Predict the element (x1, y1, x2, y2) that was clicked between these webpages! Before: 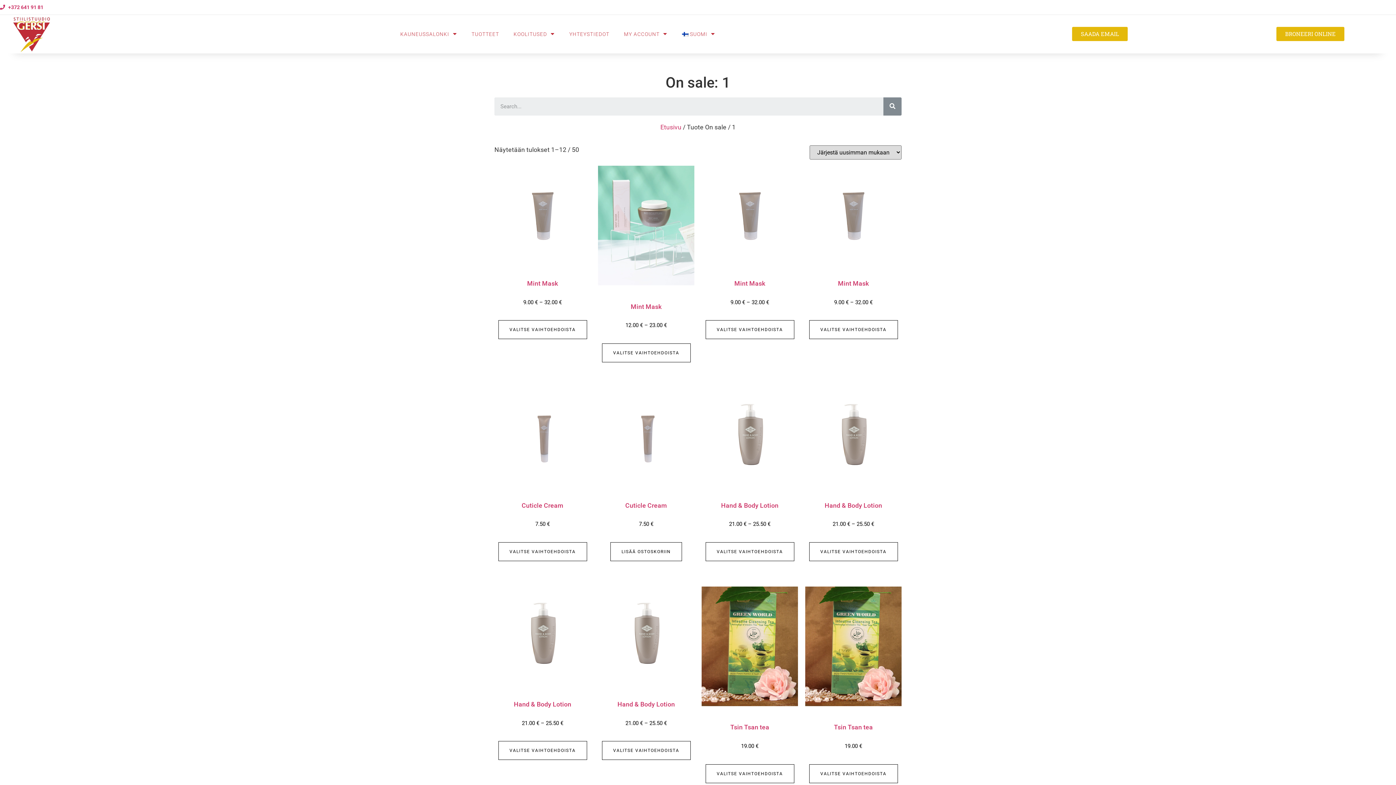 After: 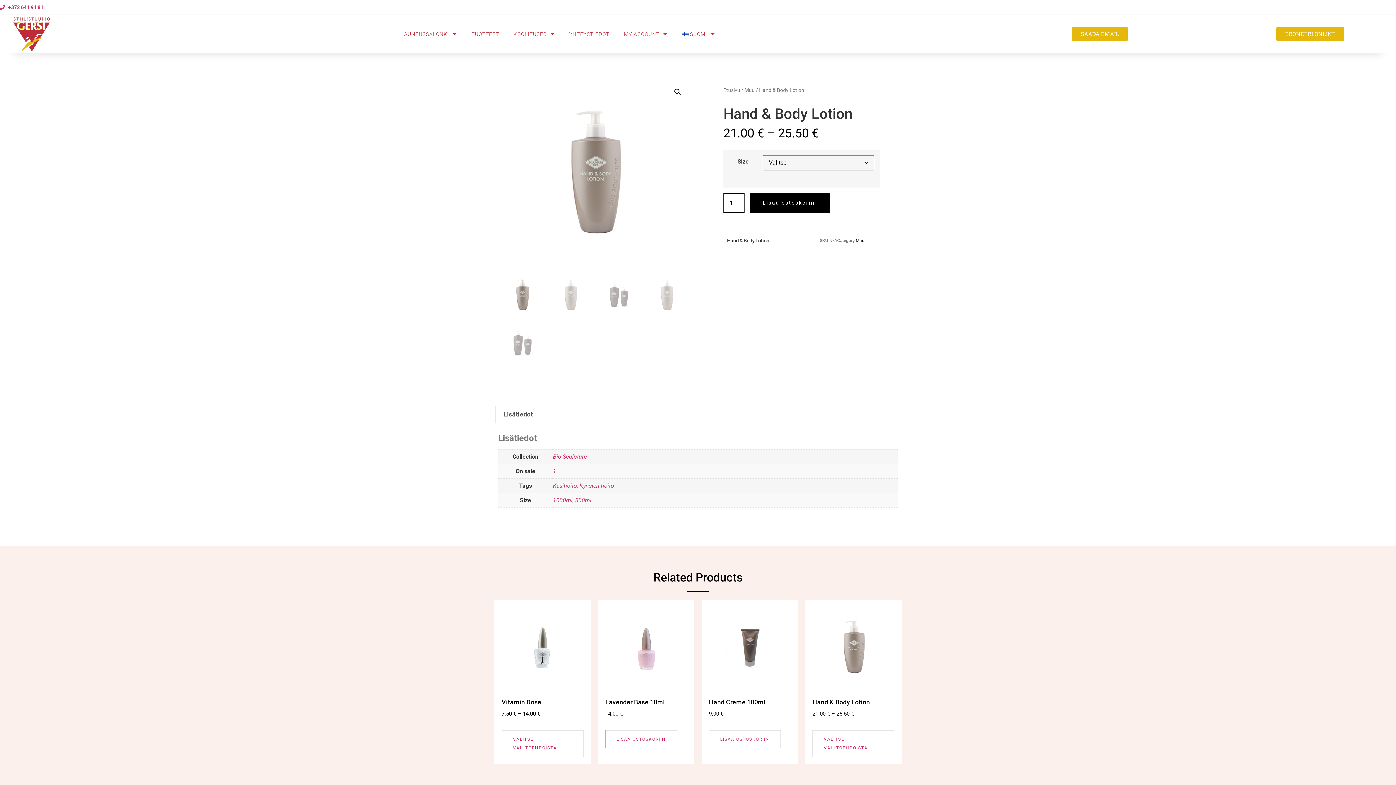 Action: label: Hand & Body Lotion
21.00 € – 25.50 € bbox: (805, 387, 901, 528)